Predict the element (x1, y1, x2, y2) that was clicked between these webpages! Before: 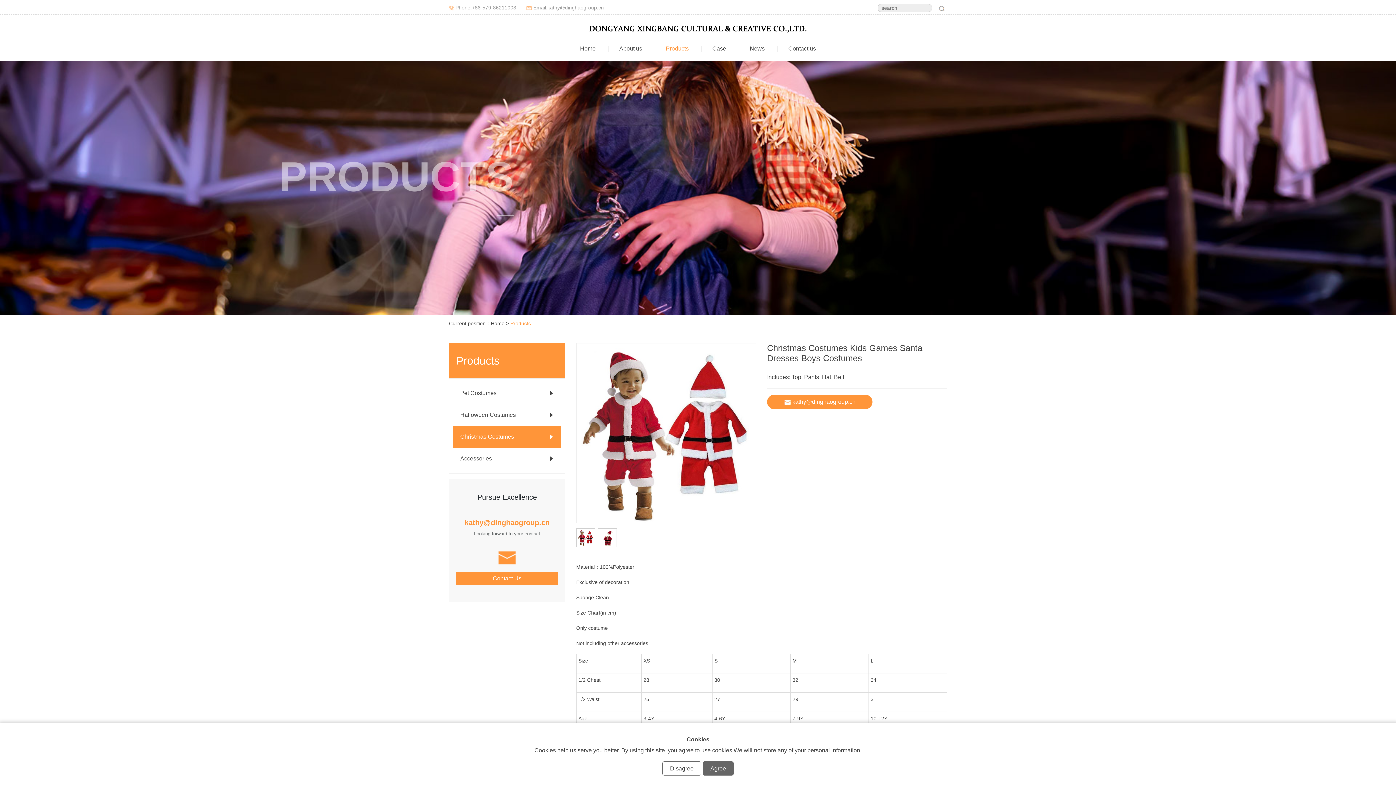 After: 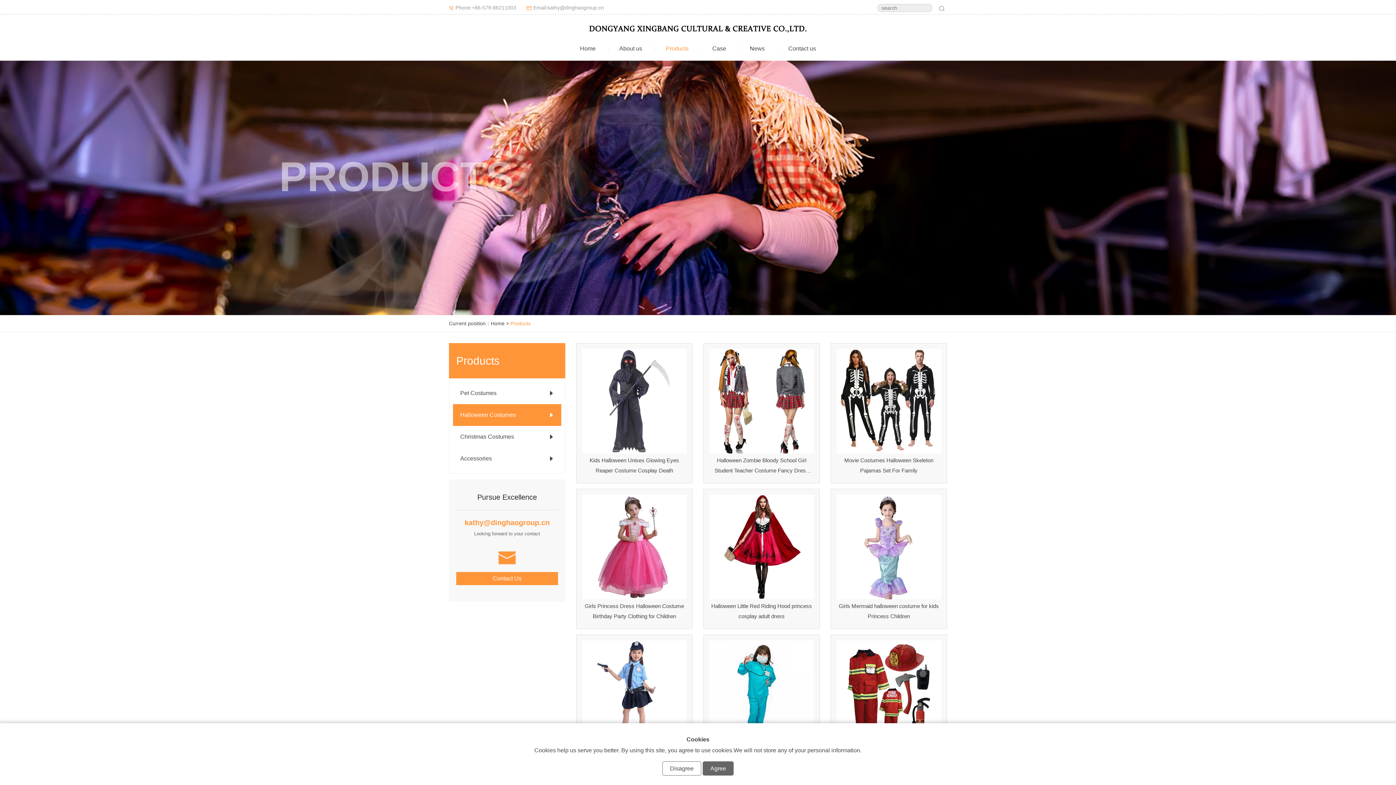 Action: label: Halloween Costumes bbox: (453, 404, 561, 426)